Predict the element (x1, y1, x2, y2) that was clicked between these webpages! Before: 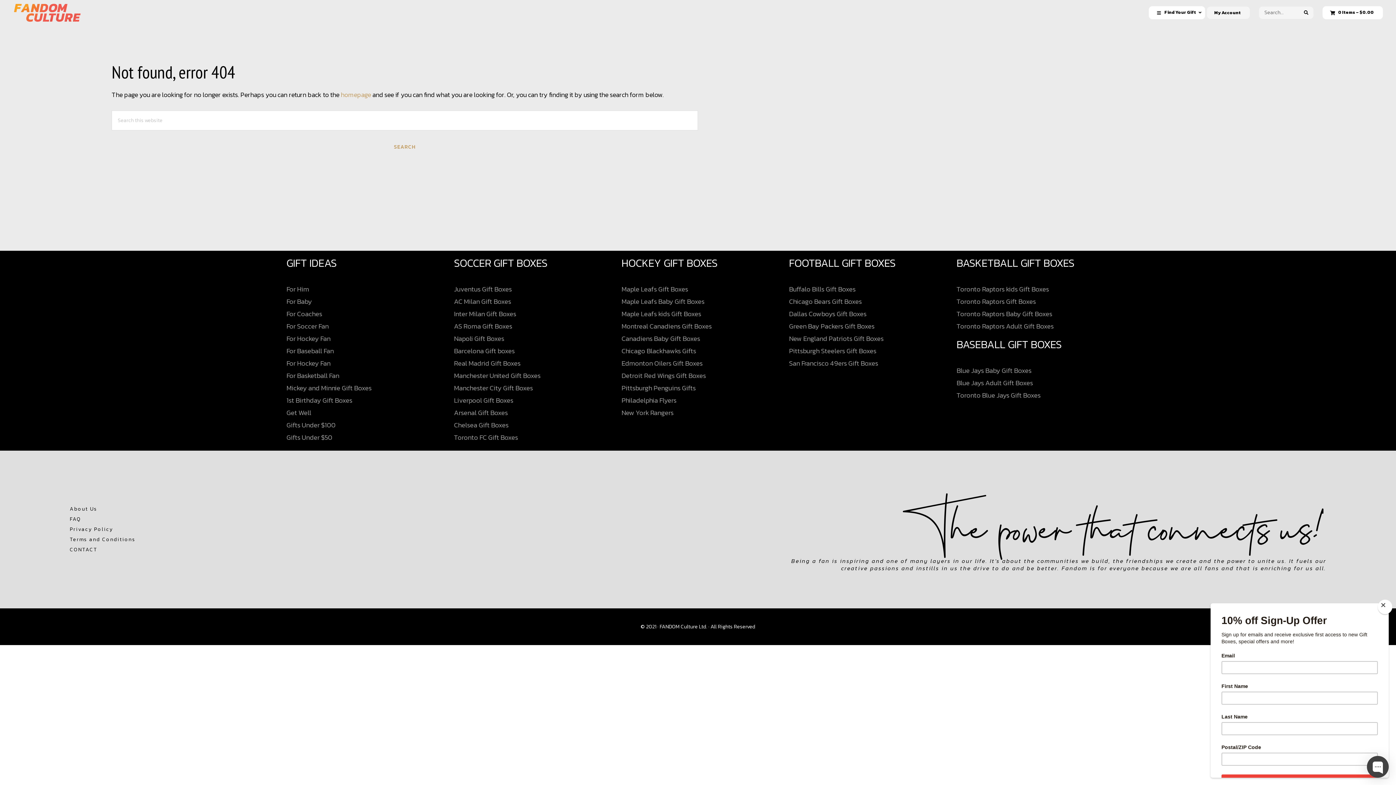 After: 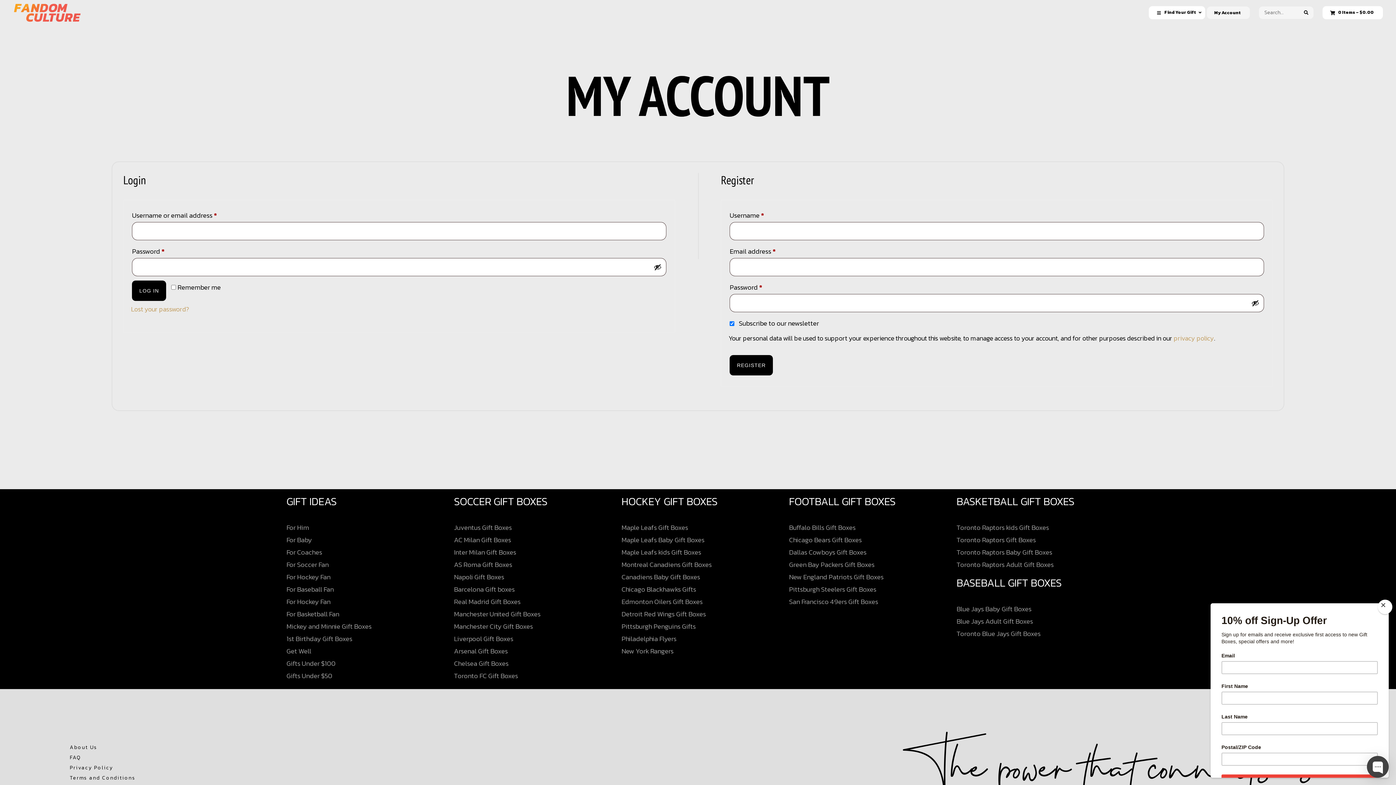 Action: bbox: (1207, 6, 1250, 18) label: My Account